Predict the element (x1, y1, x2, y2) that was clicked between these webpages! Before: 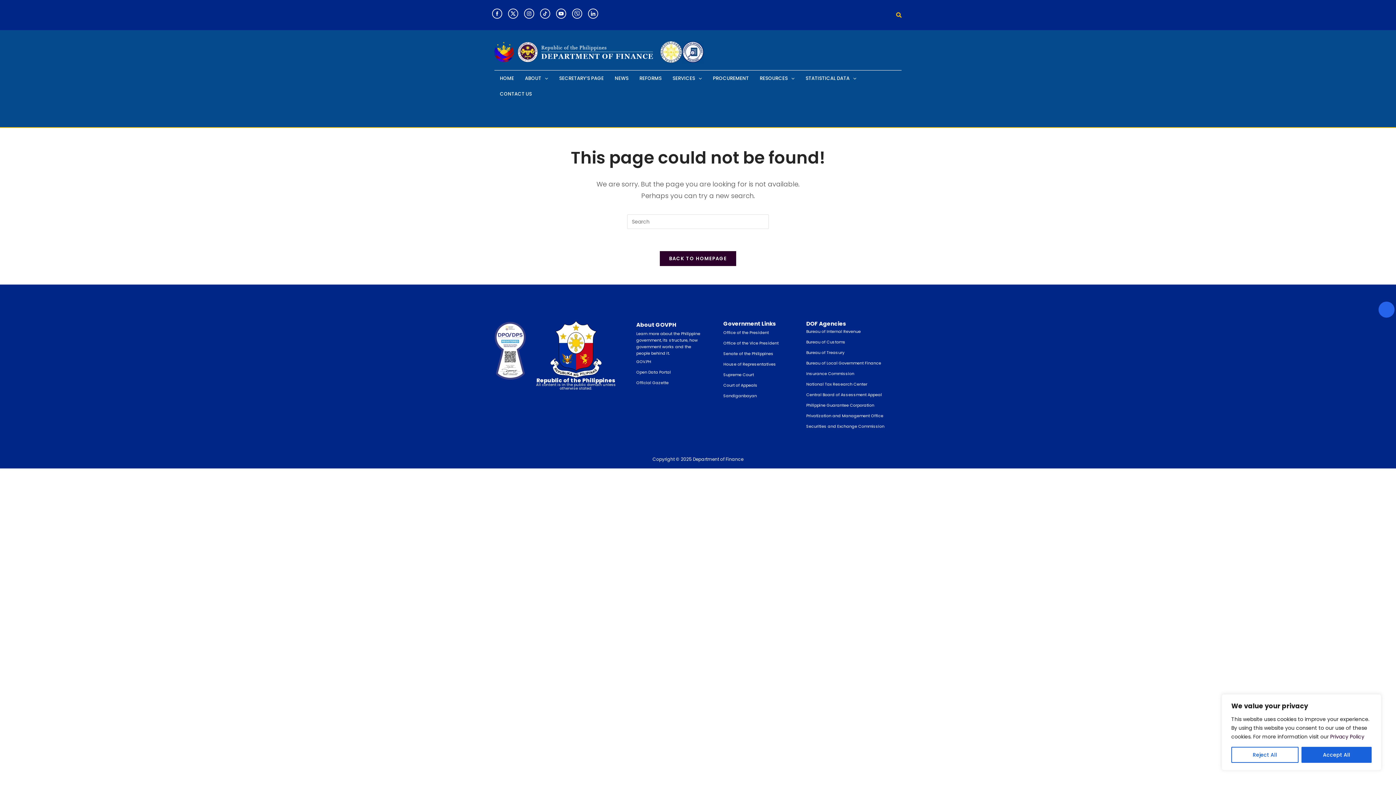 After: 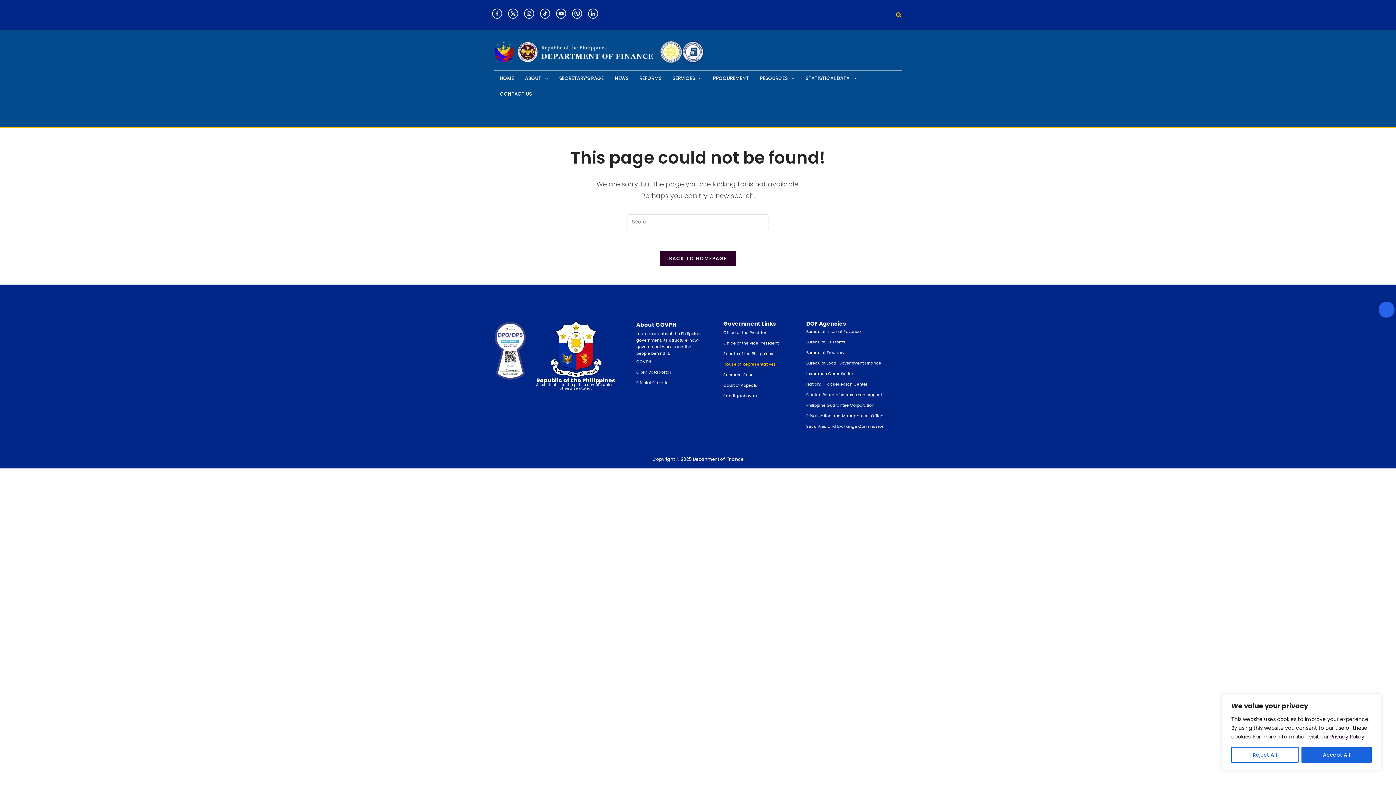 Action: bbox: (723, 361, 776, 367) label: House of Representatives